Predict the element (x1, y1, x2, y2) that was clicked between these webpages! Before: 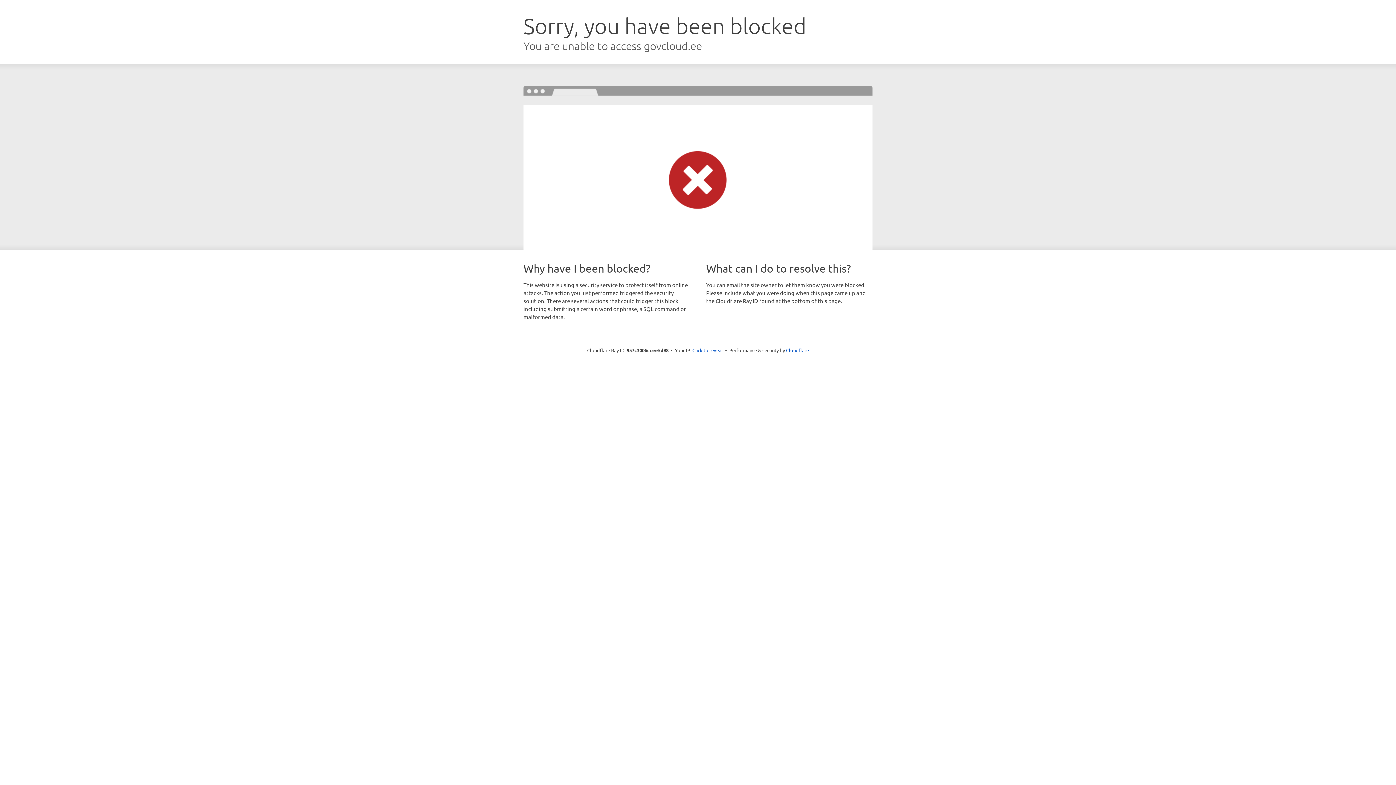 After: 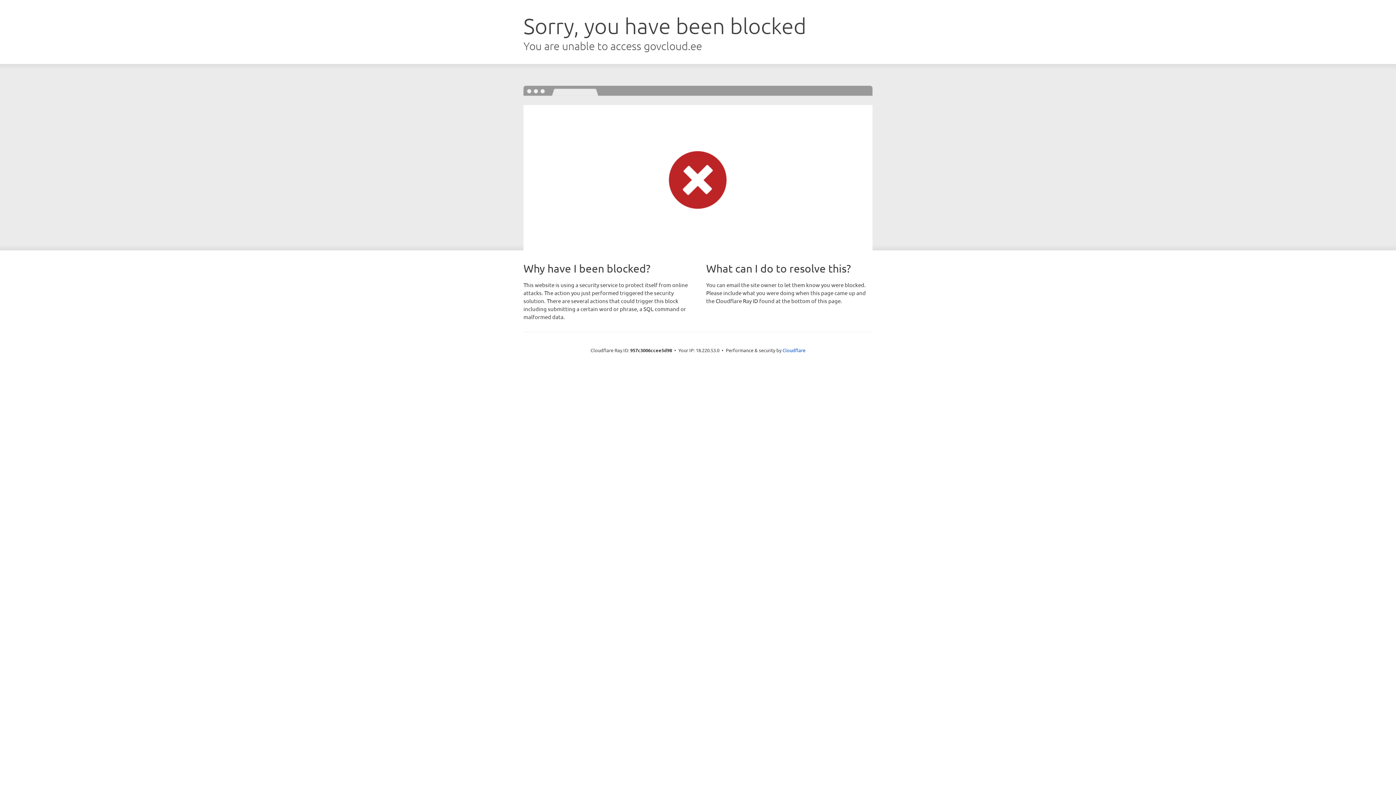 Action: label: Click to reveal bbox: (692, 346, 723, 353)